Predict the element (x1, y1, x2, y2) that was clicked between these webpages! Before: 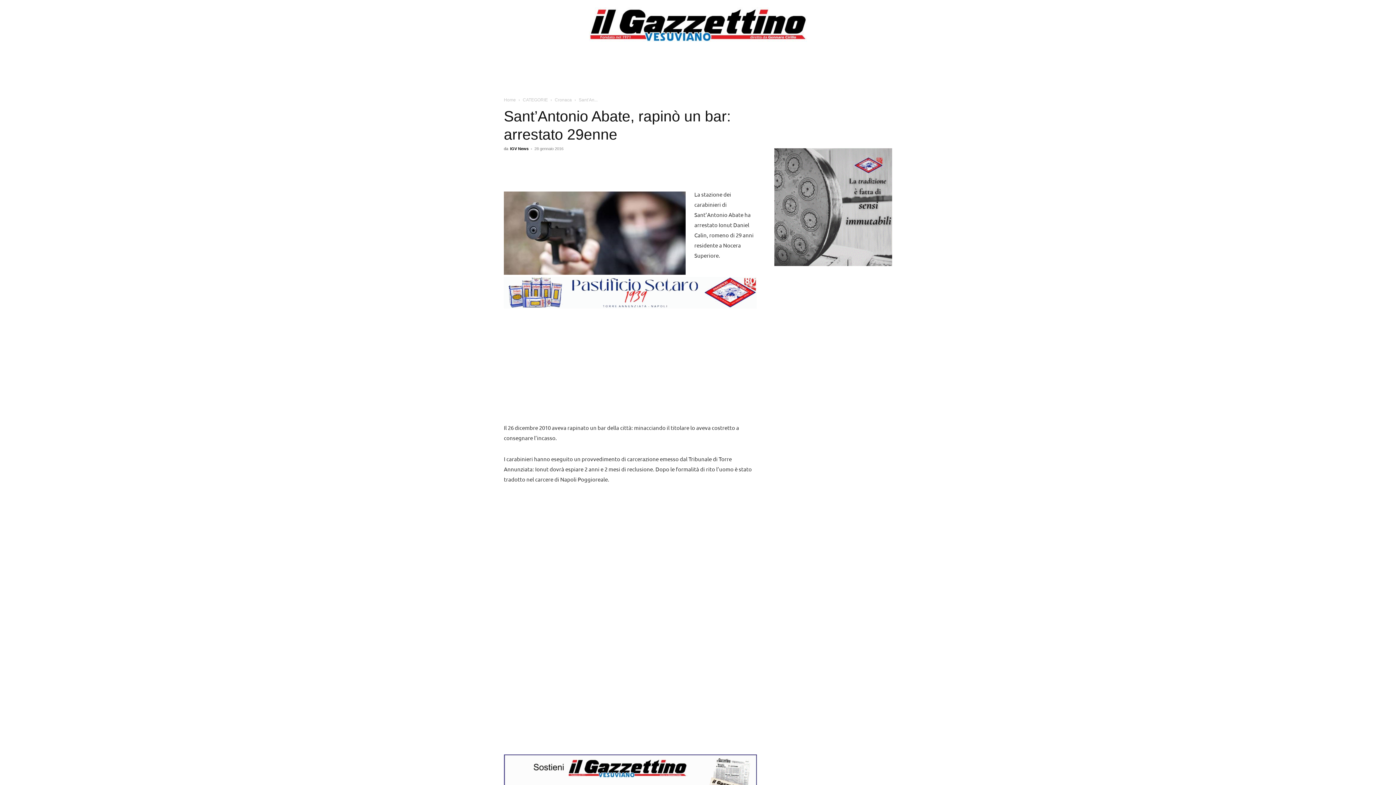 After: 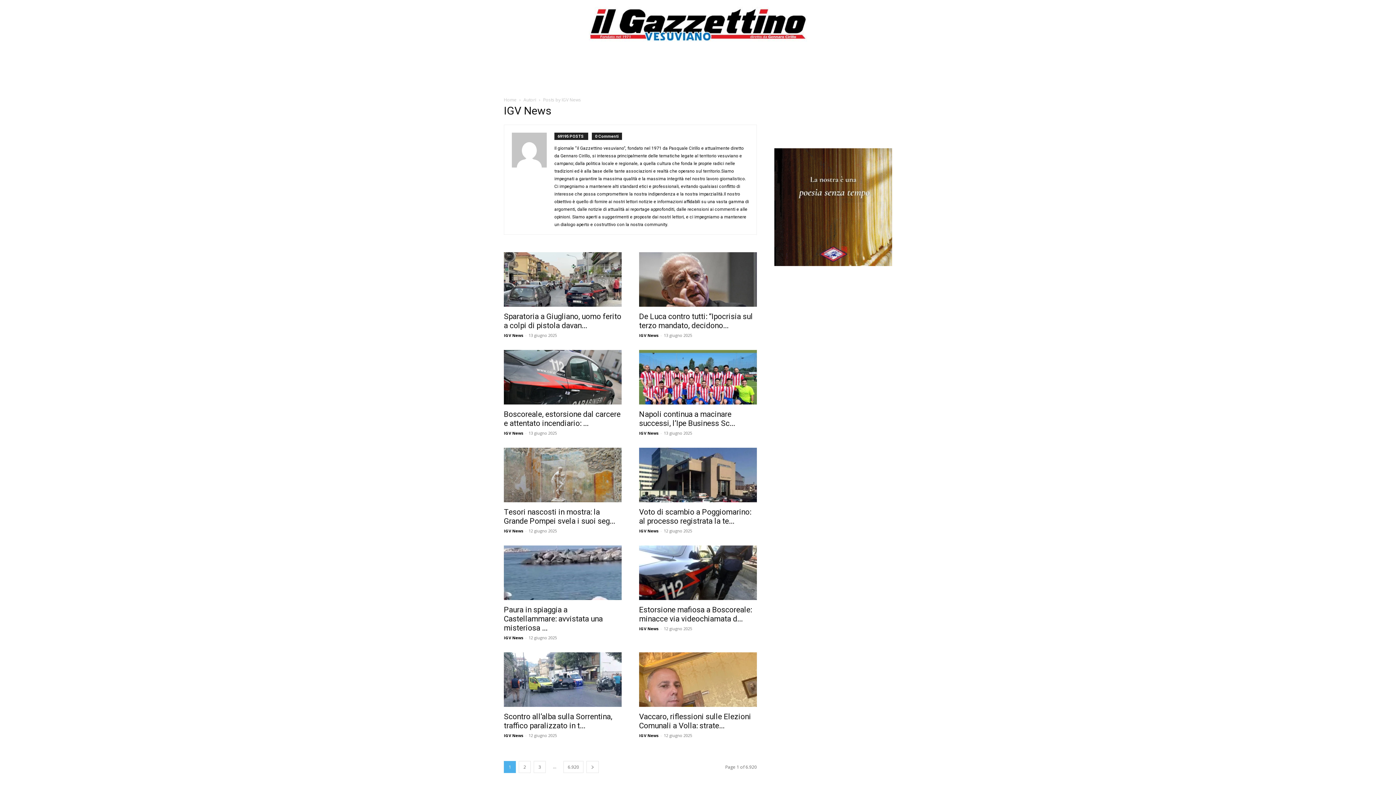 Action: label: IGV News bbox: (510, 146, 528, 150)